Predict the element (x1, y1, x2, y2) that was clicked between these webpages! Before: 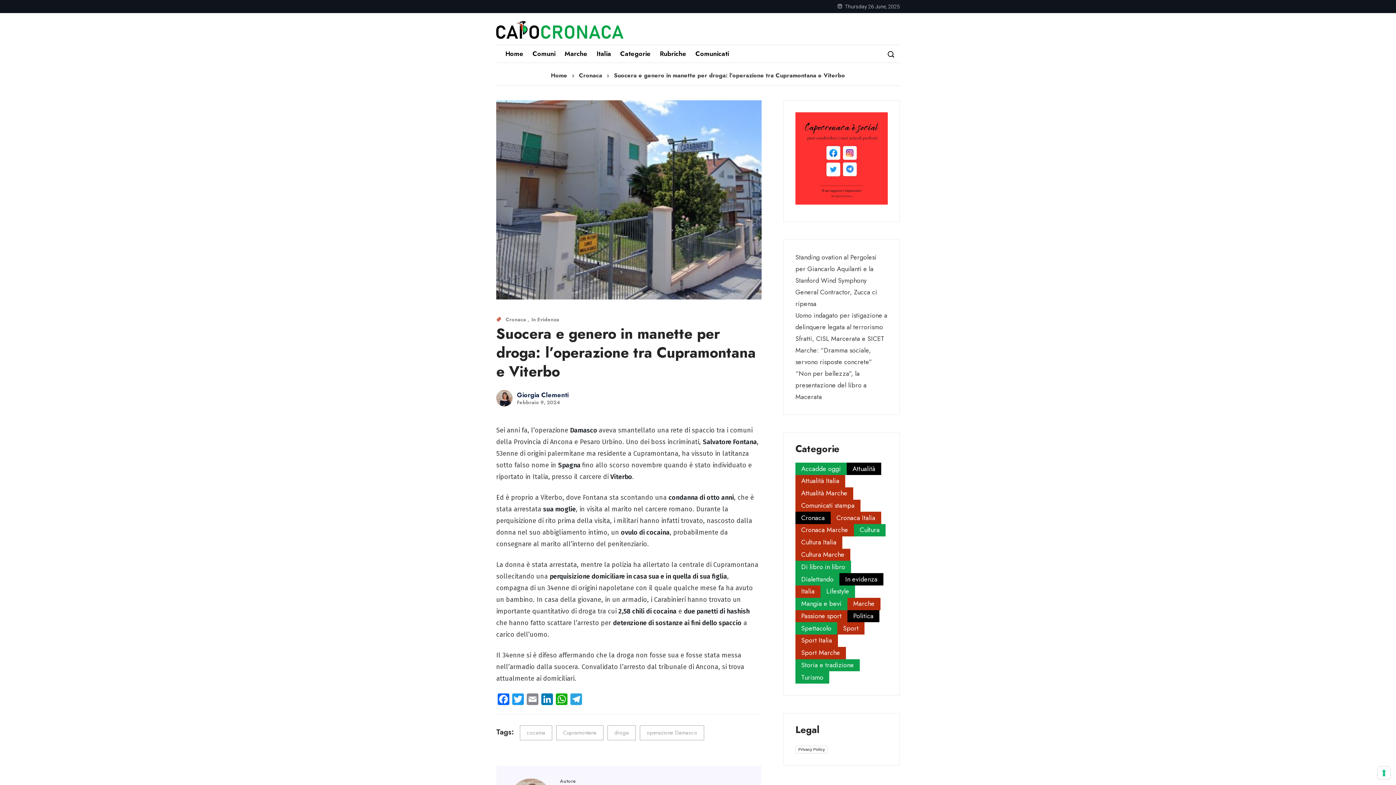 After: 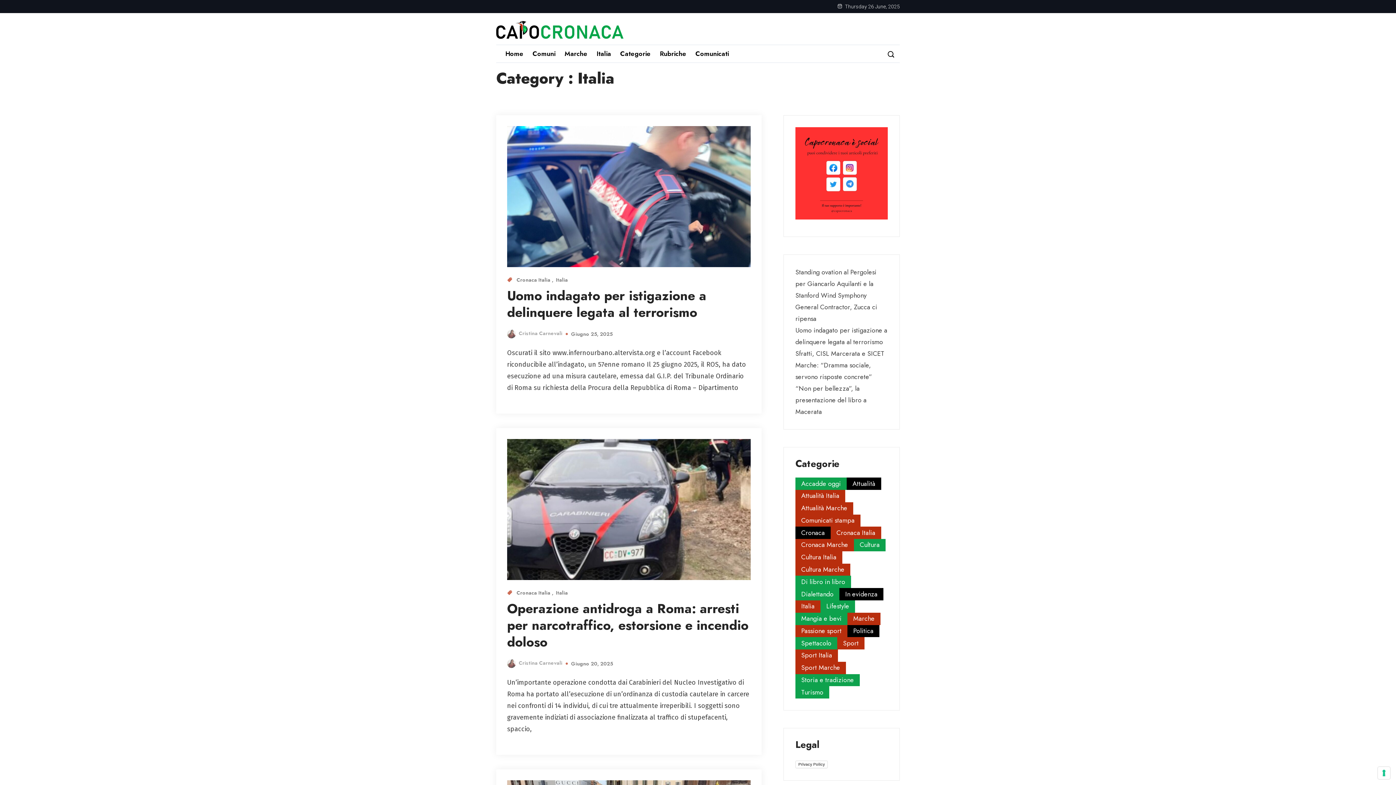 Action: bbox: (795, 585, 820, 598) label: Italia